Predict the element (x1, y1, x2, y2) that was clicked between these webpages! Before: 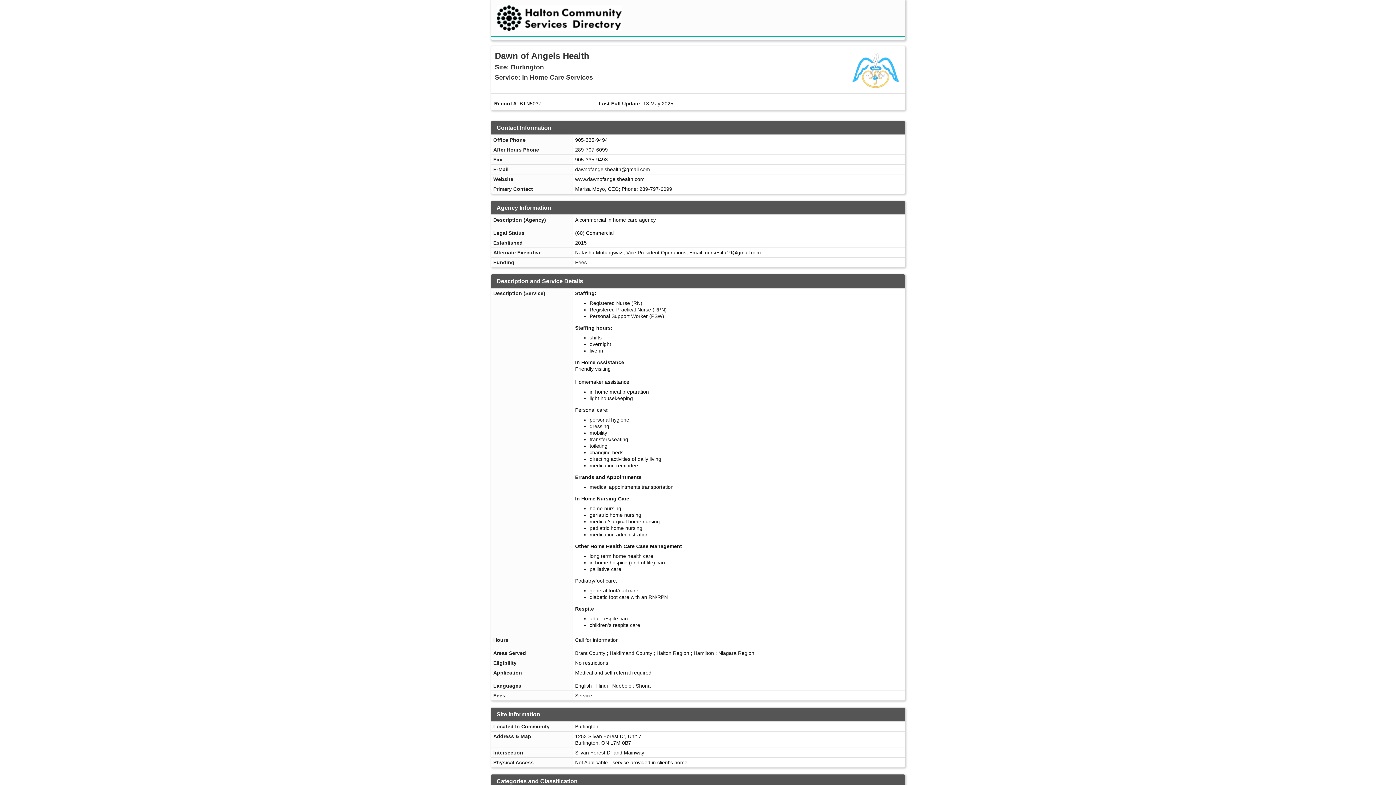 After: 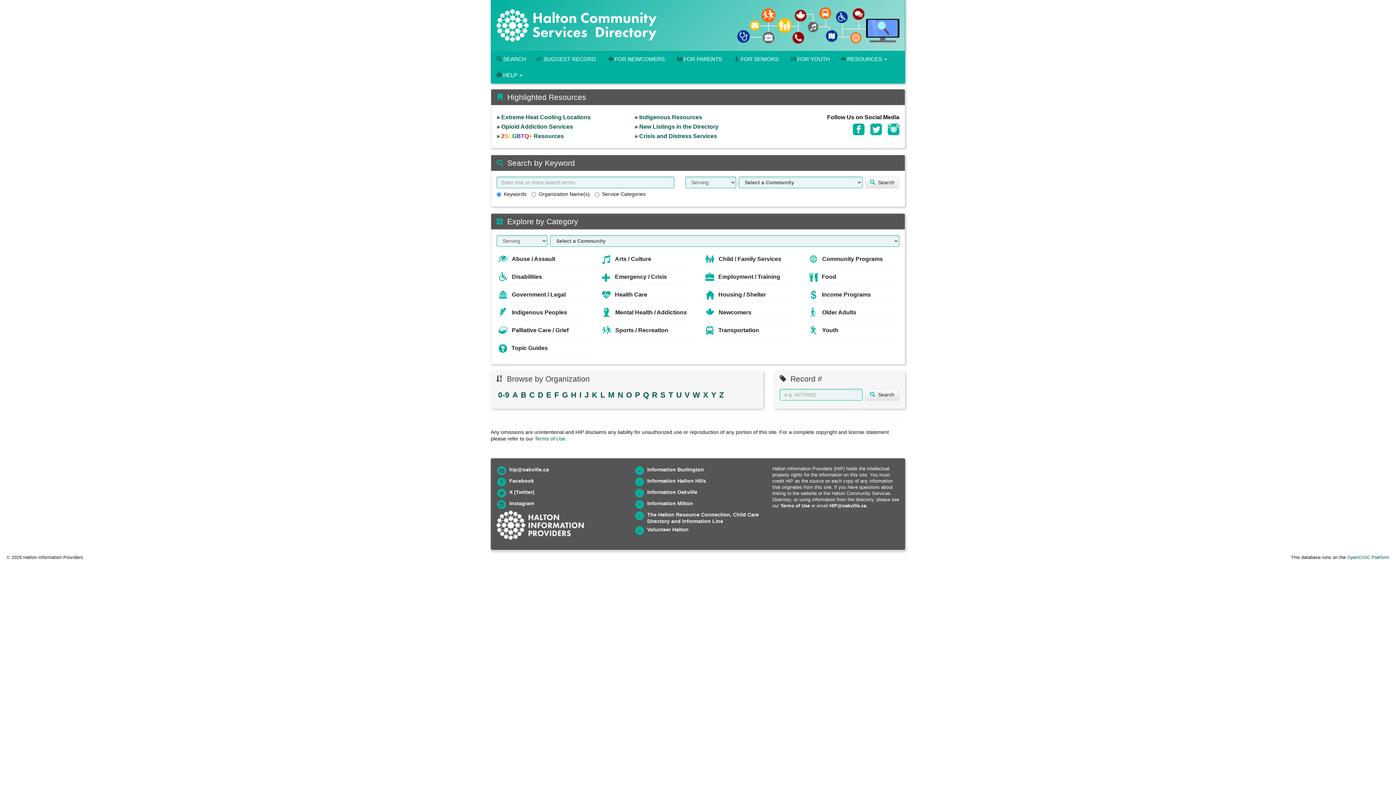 Action: bbox: (496, 5, 905, 30)